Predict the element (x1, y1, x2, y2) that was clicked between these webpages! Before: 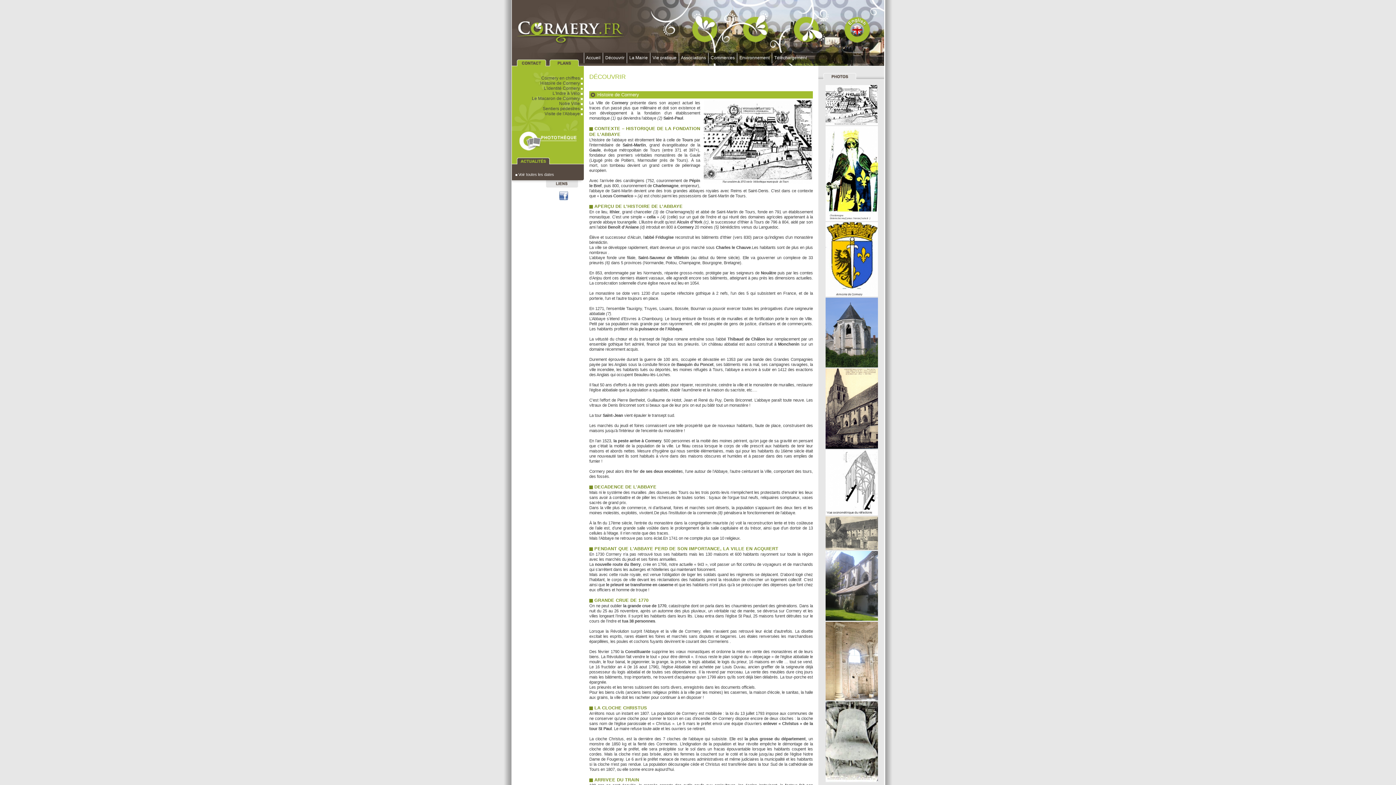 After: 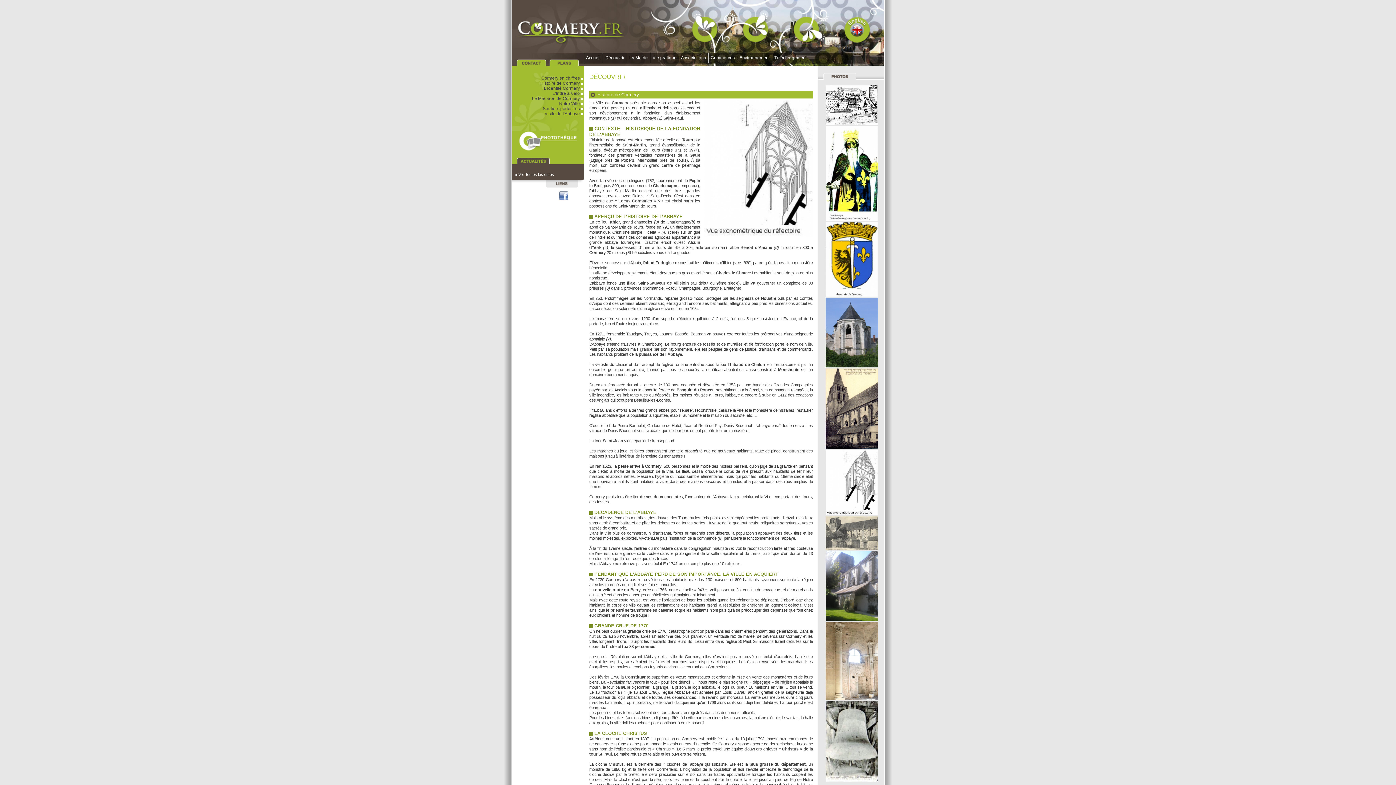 Action: bbox: (825, 512, 878, 516)